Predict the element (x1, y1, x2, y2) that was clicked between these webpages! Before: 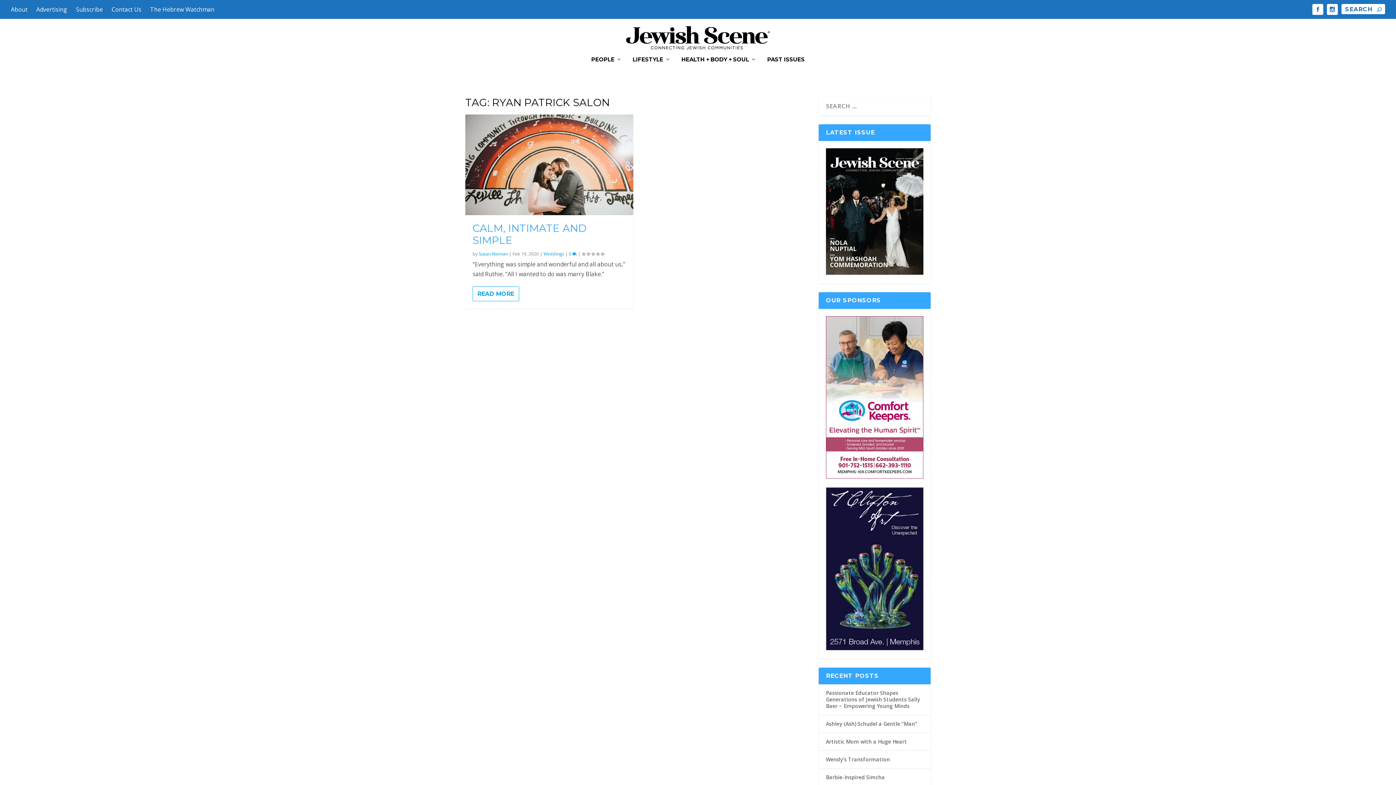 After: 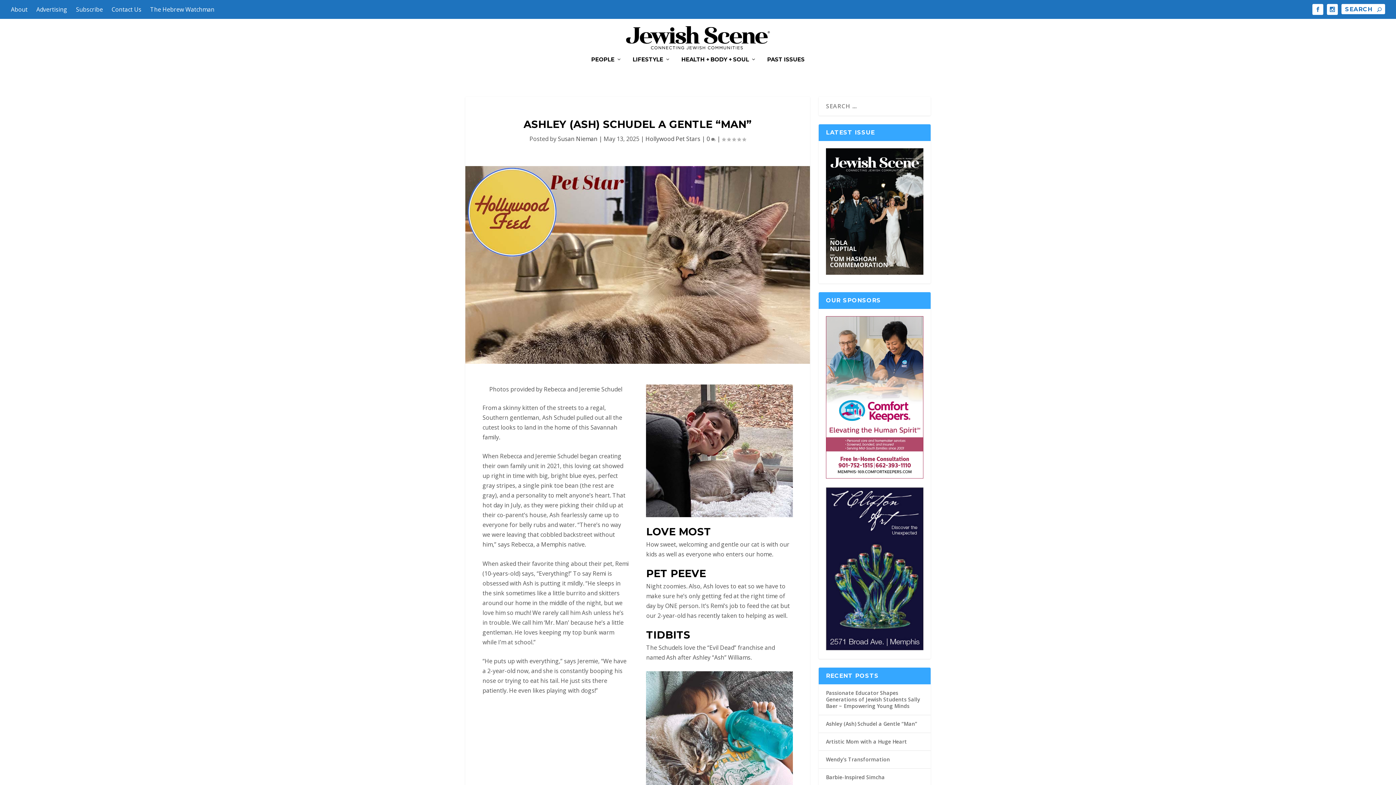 Action: label: Ashley (Ash) Schudel a Gentle “Man” bbox: (826, 720, 917, 727)